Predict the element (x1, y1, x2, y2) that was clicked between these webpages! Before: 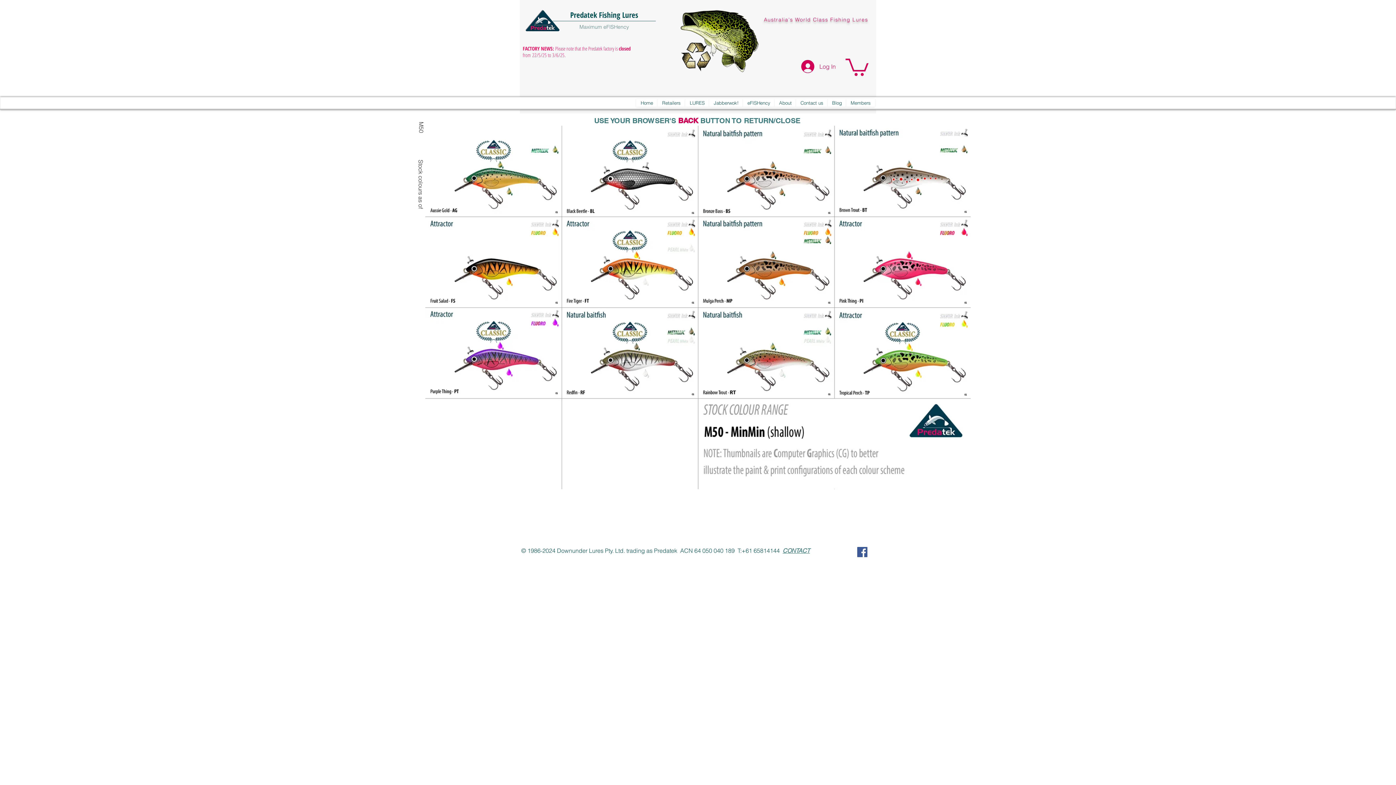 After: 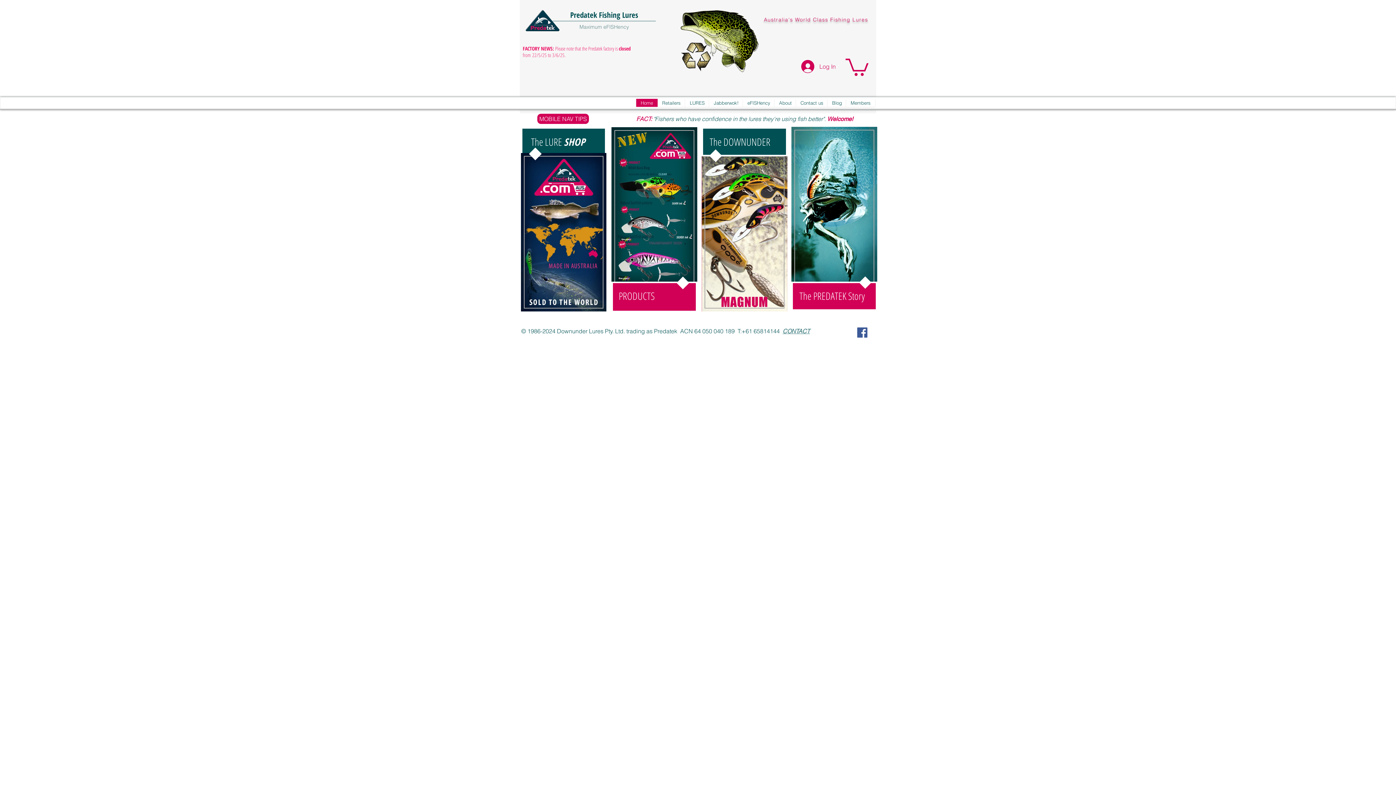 Action: bbox: (525, 3, 559, 37)